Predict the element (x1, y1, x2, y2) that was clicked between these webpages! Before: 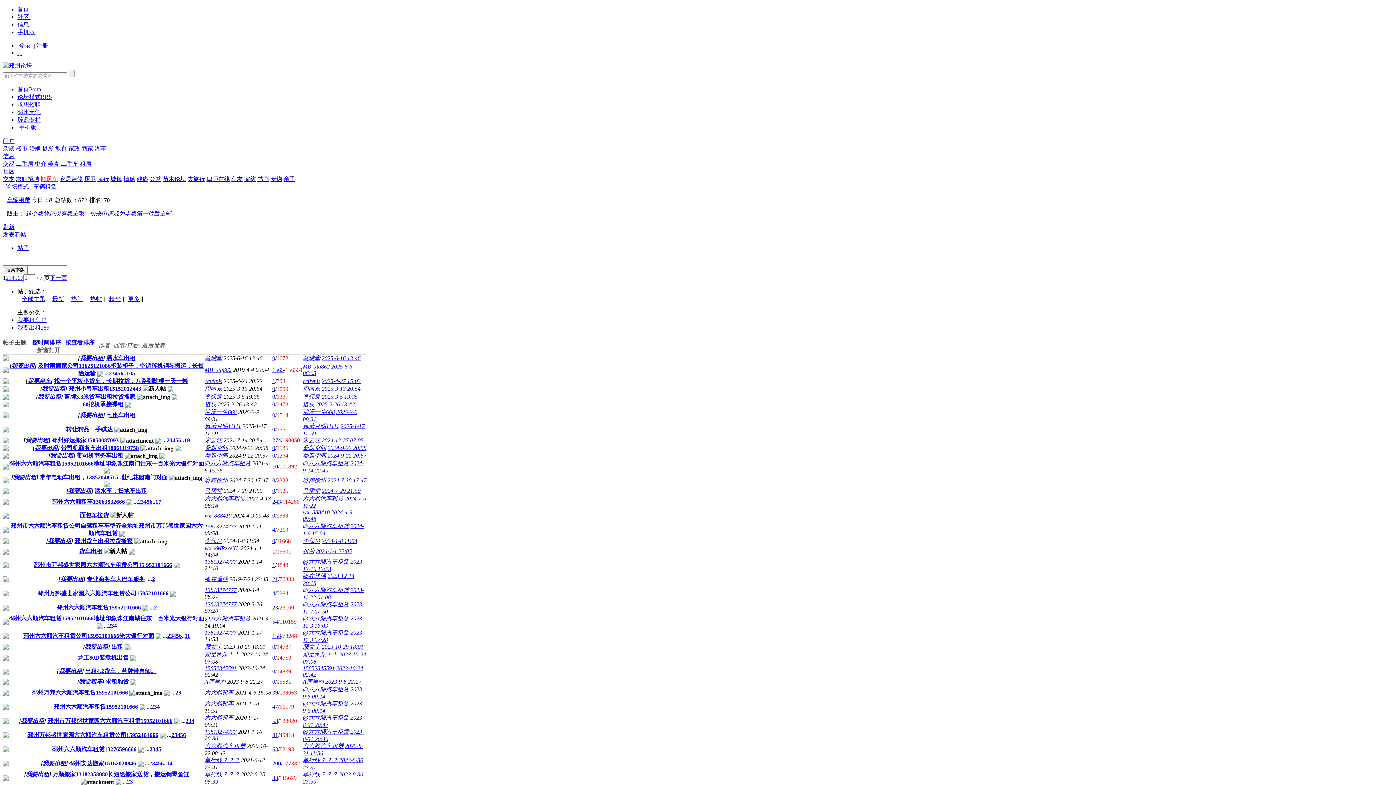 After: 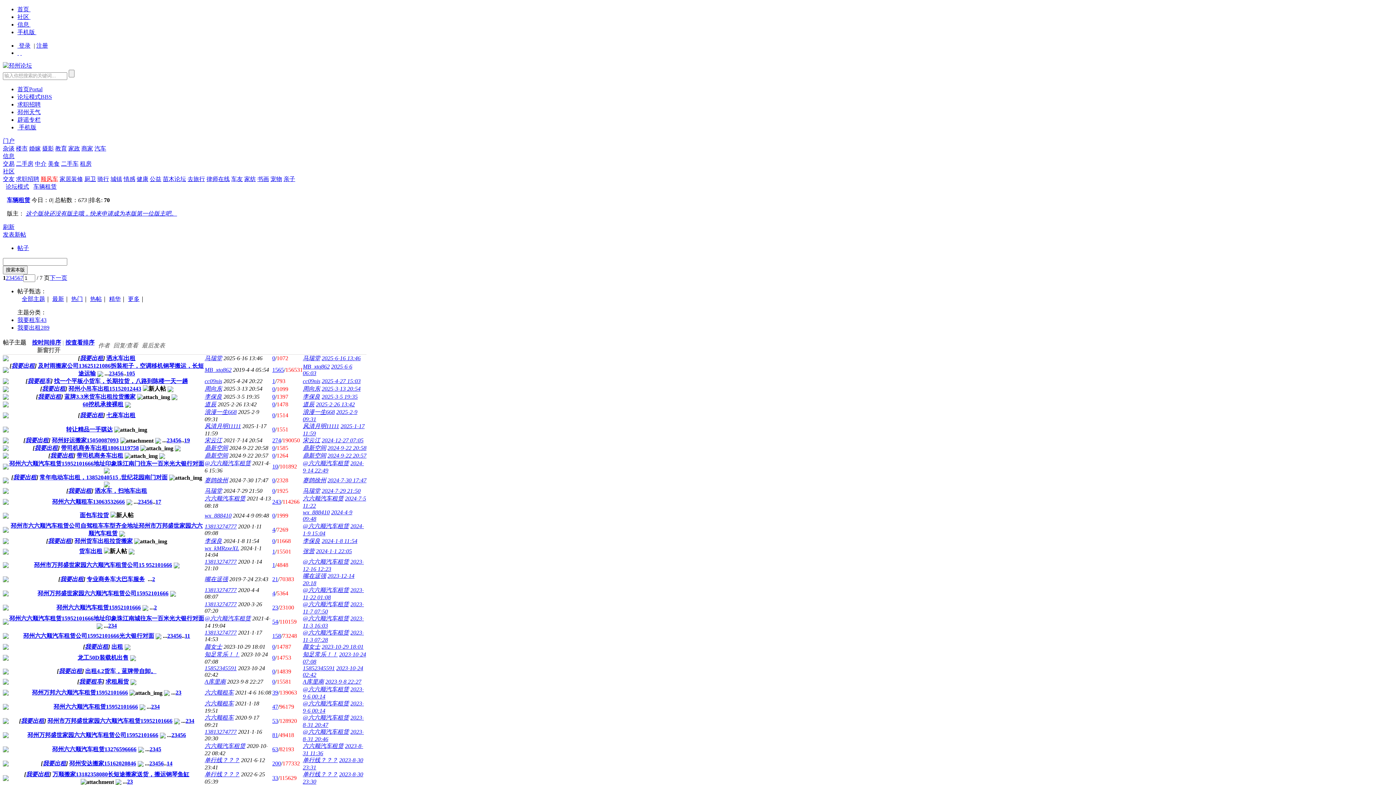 Action: bbox: (2, 644, 8, 651)